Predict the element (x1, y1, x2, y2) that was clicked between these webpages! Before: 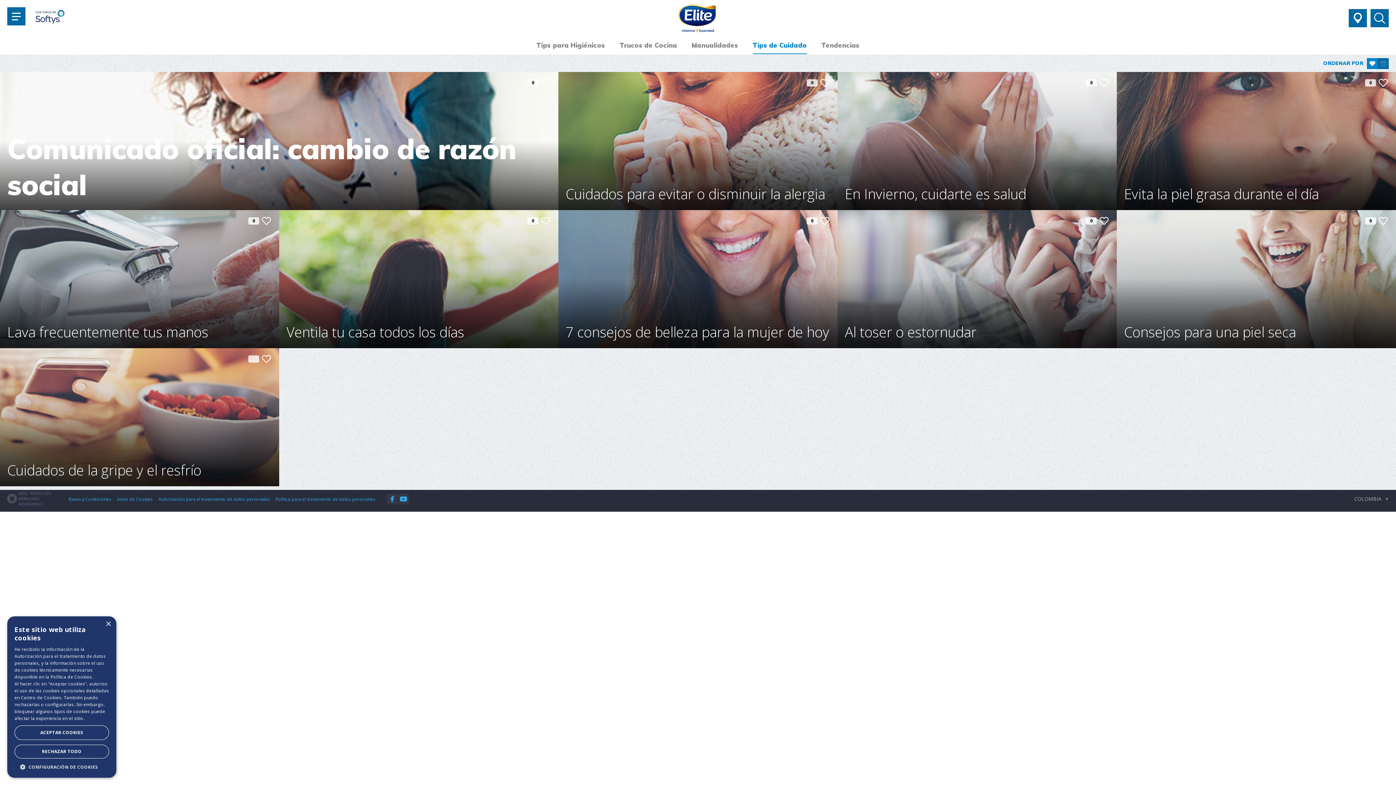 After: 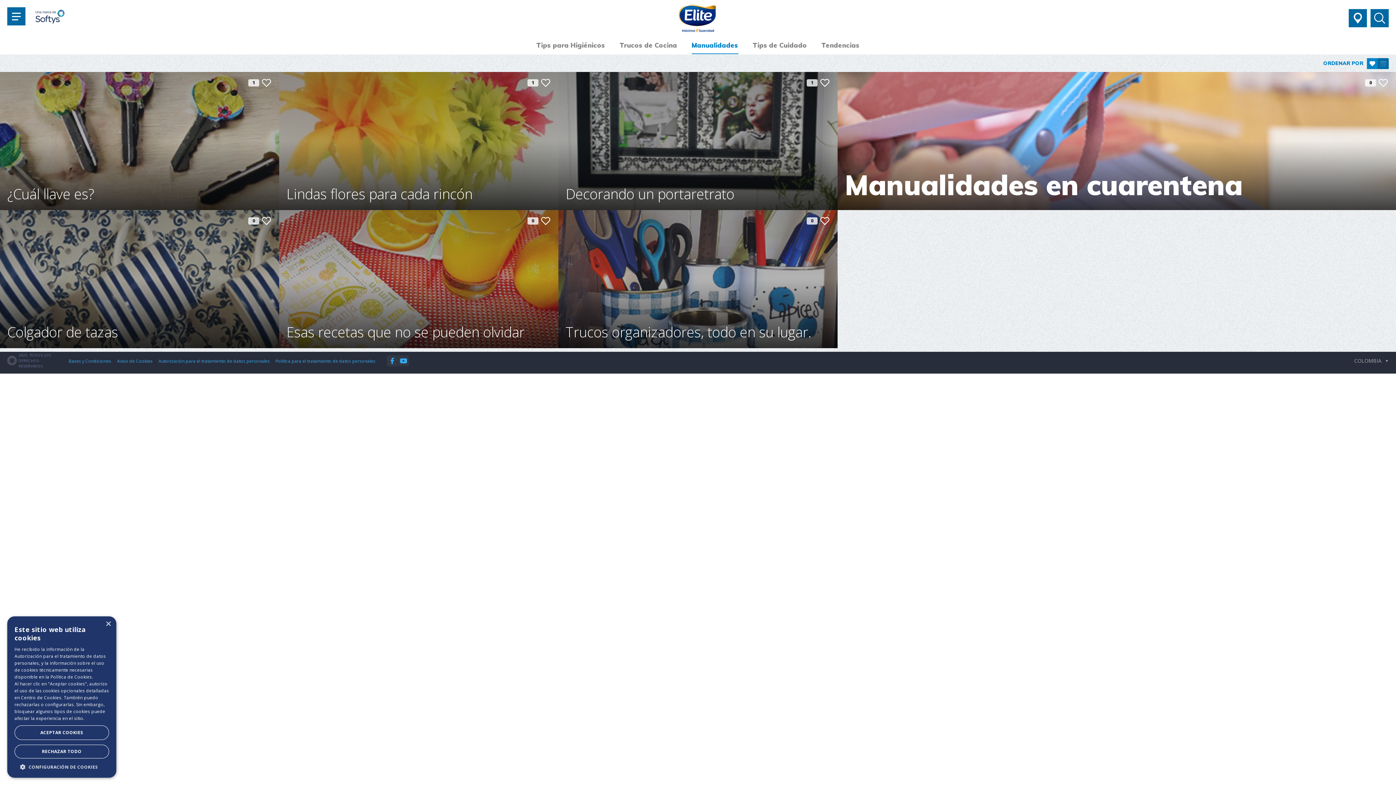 Action: bbox: (691, 36, 738, 54) label: Manualidades